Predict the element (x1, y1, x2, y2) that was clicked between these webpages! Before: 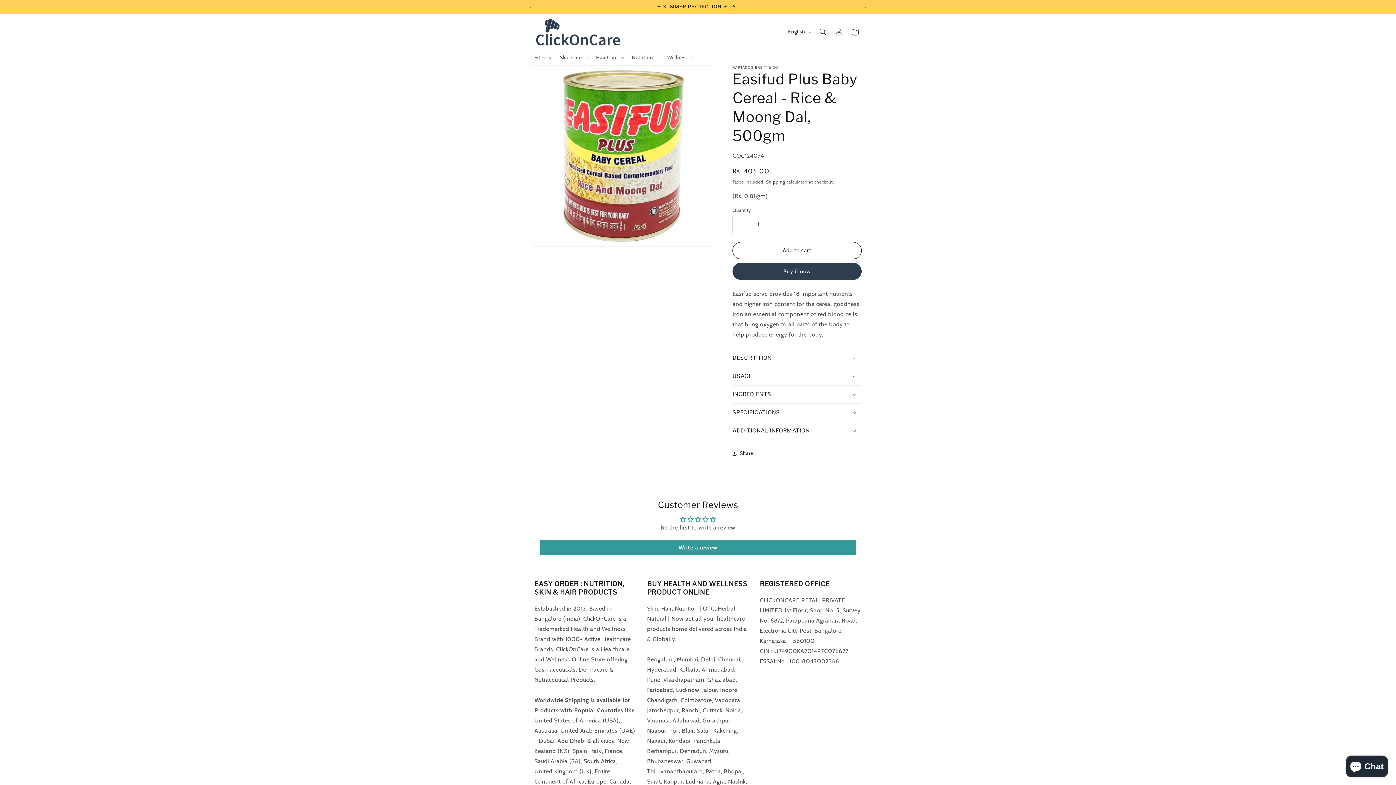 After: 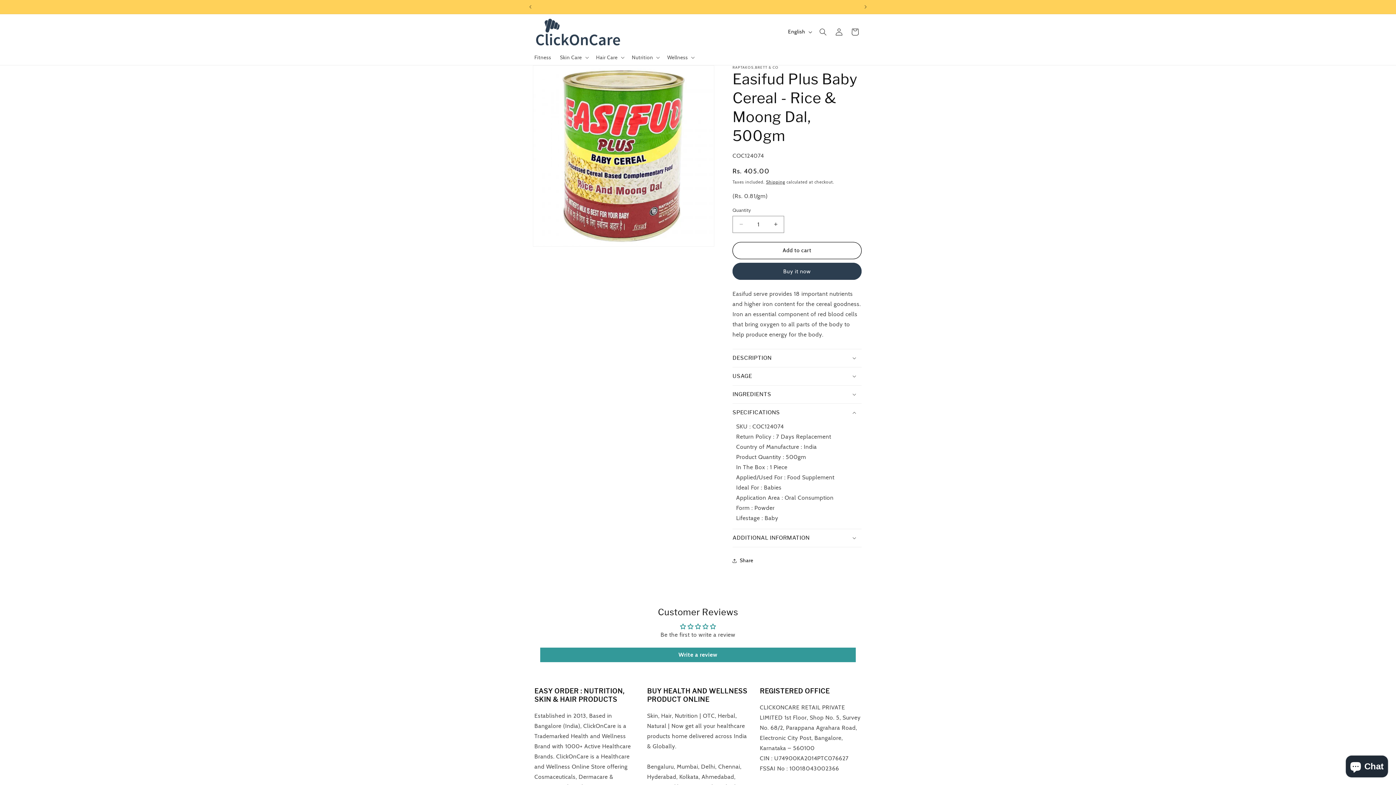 Action: label: SPECIFICATIONS bbox: (732, 403, 861, 421)